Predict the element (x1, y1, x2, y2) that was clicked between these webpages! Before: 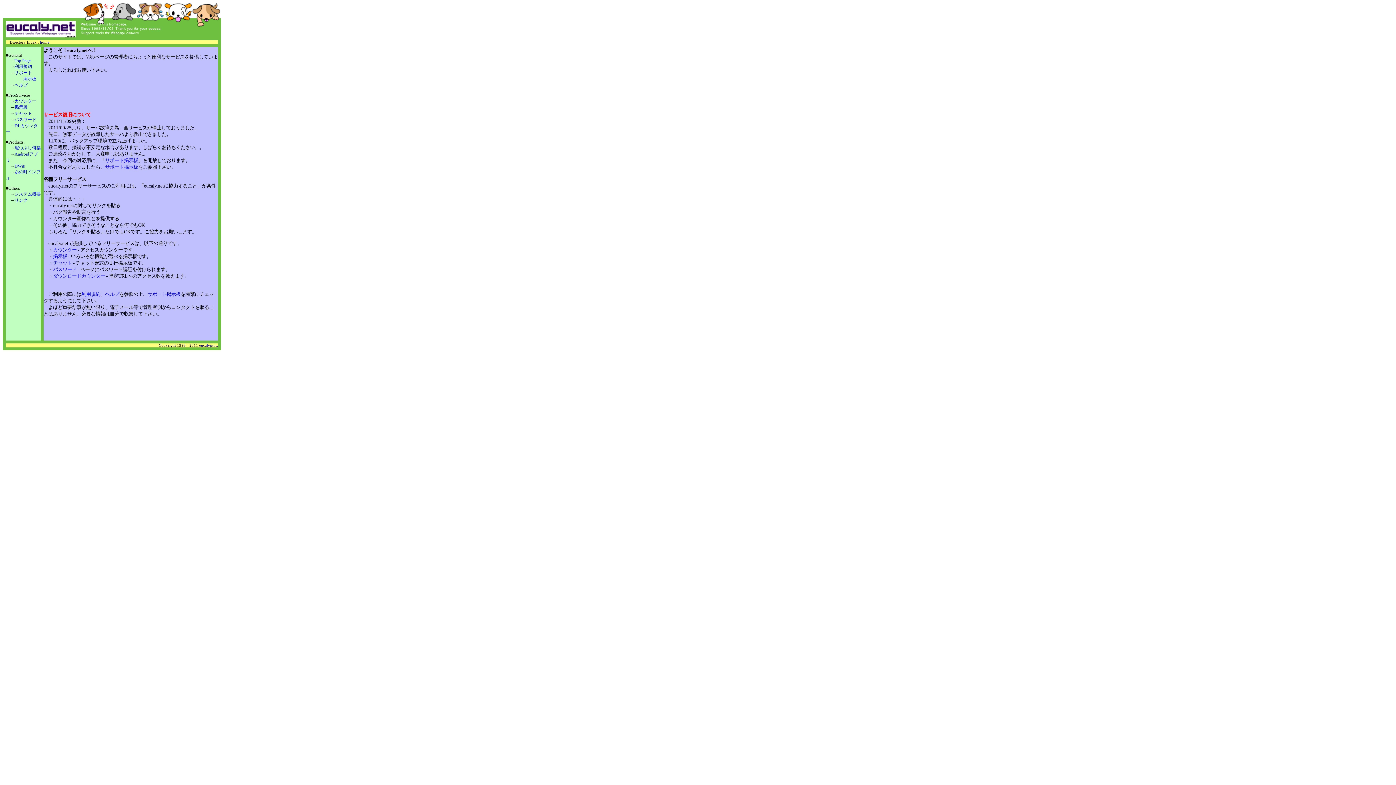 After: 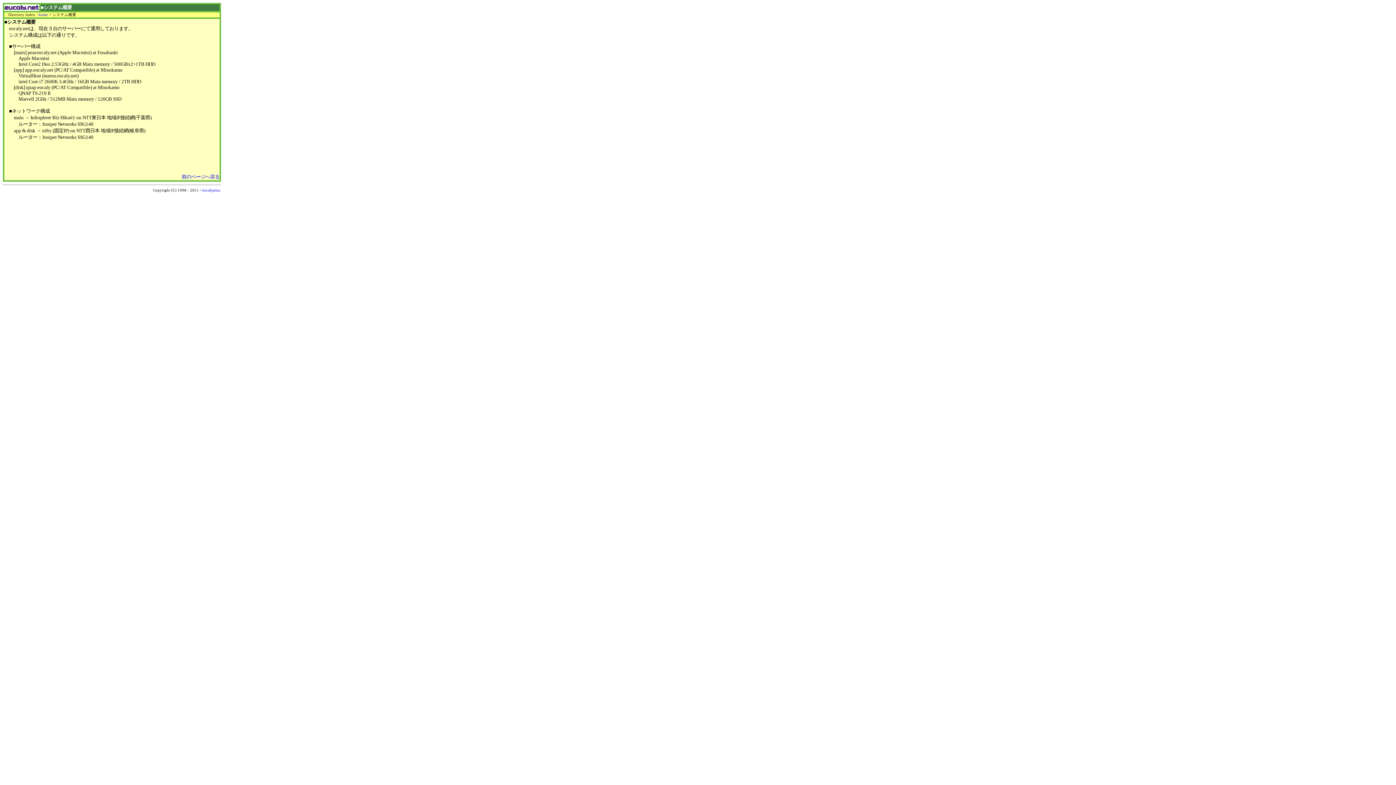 Action: bbox: (14, 191, 40, 196) label: システム概要